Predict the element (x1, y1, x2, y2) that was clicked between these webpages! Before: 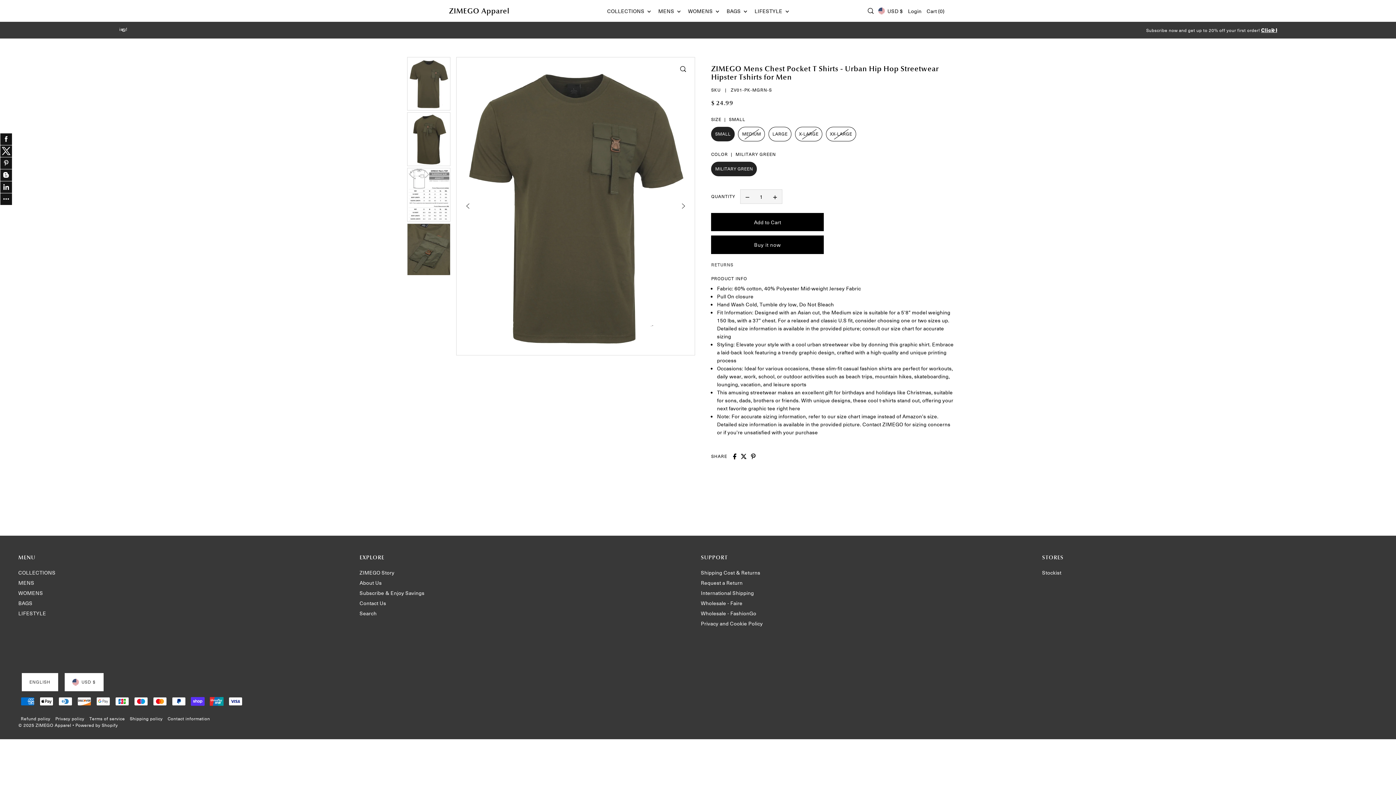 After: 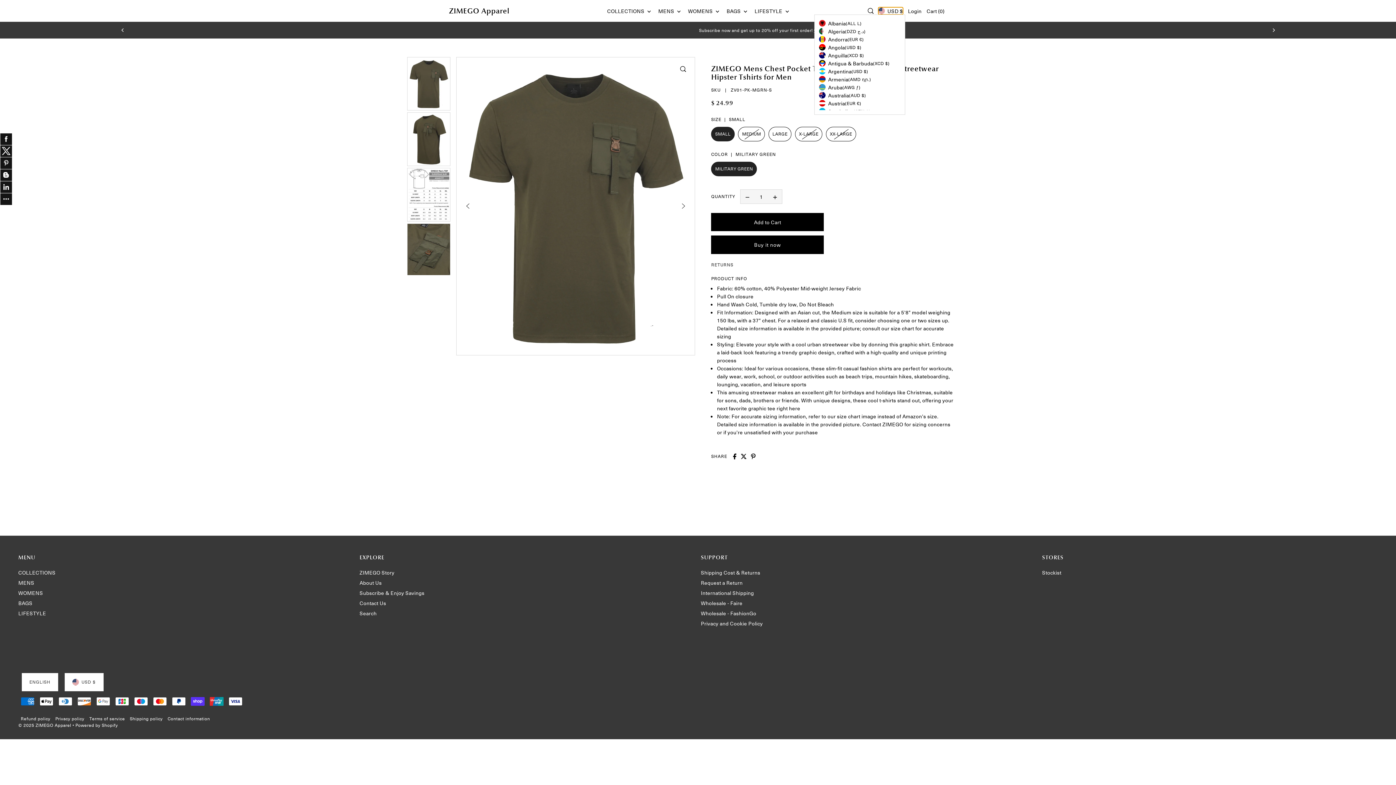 Action: label: USD $ bbox: (878, 7, 903, 14)